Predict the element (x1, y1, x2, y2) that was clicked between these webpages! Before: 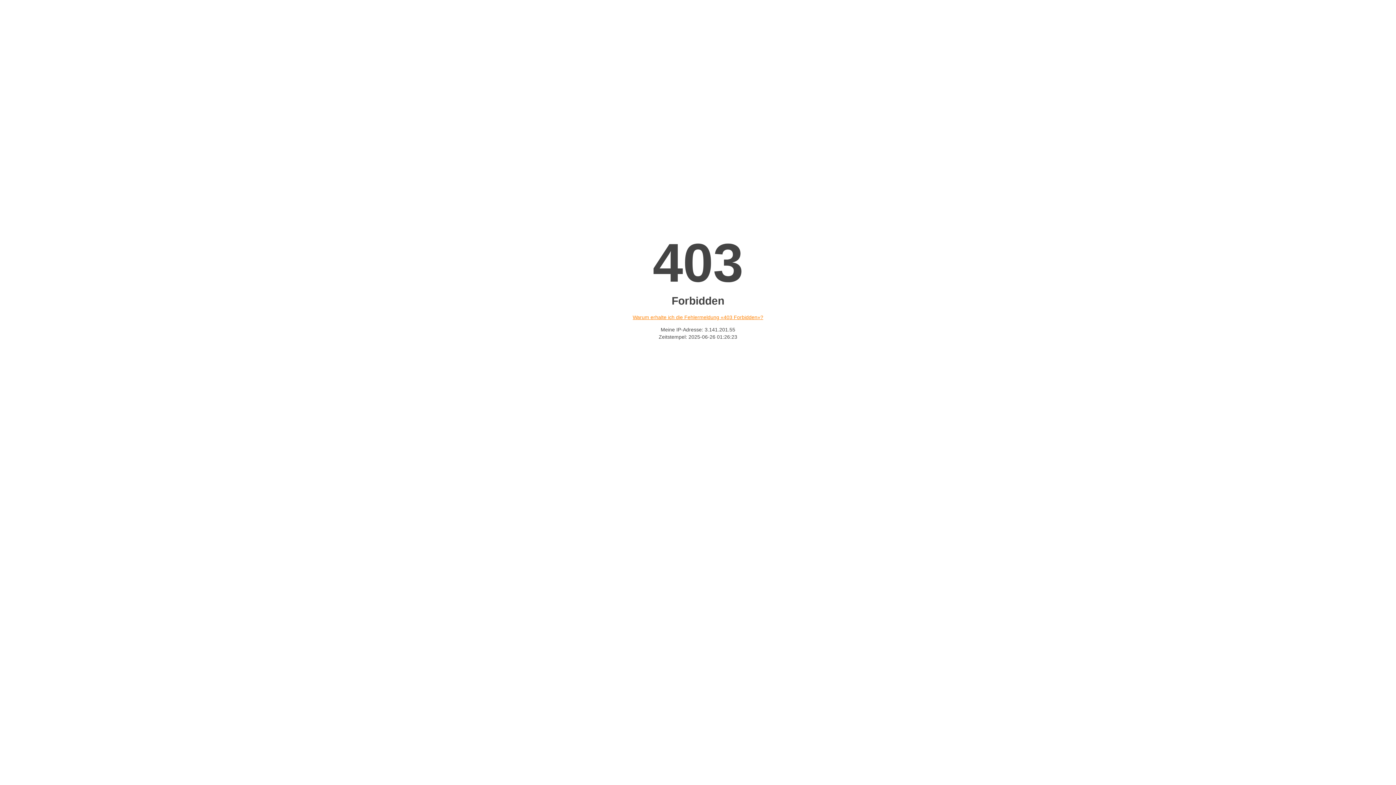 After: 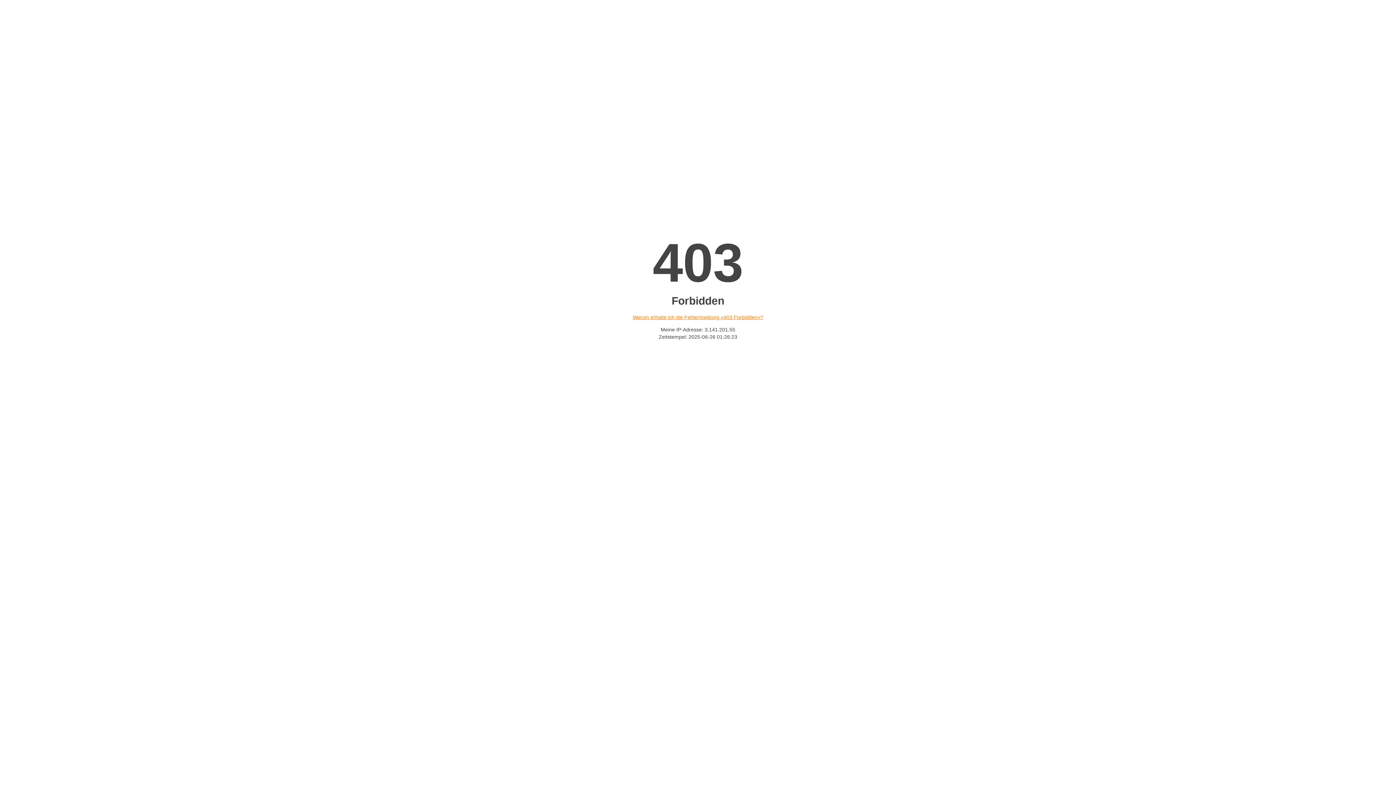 Action: label: Warum erhalte ich die Fehlermeldung «403 Forbidden»? bbox: (632, 314, 763, 320)